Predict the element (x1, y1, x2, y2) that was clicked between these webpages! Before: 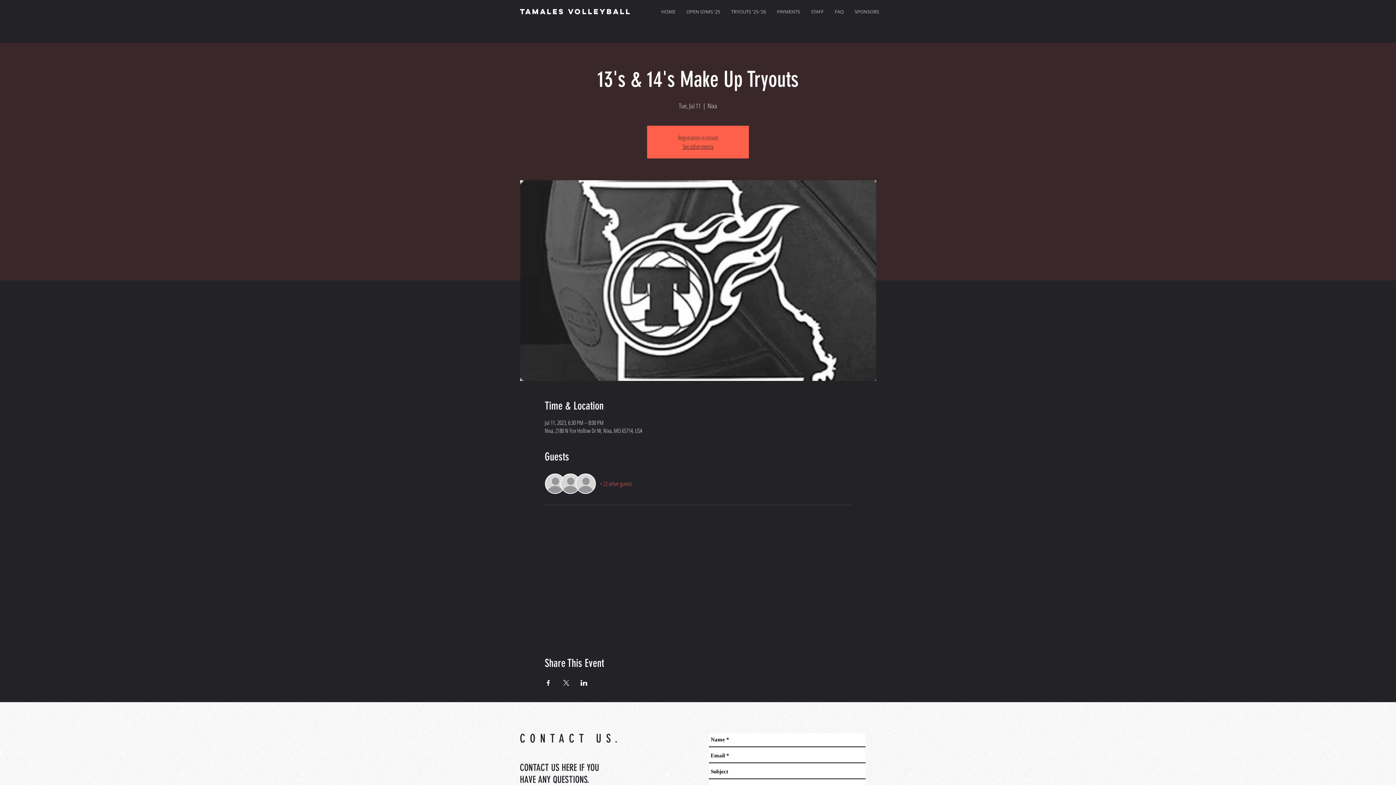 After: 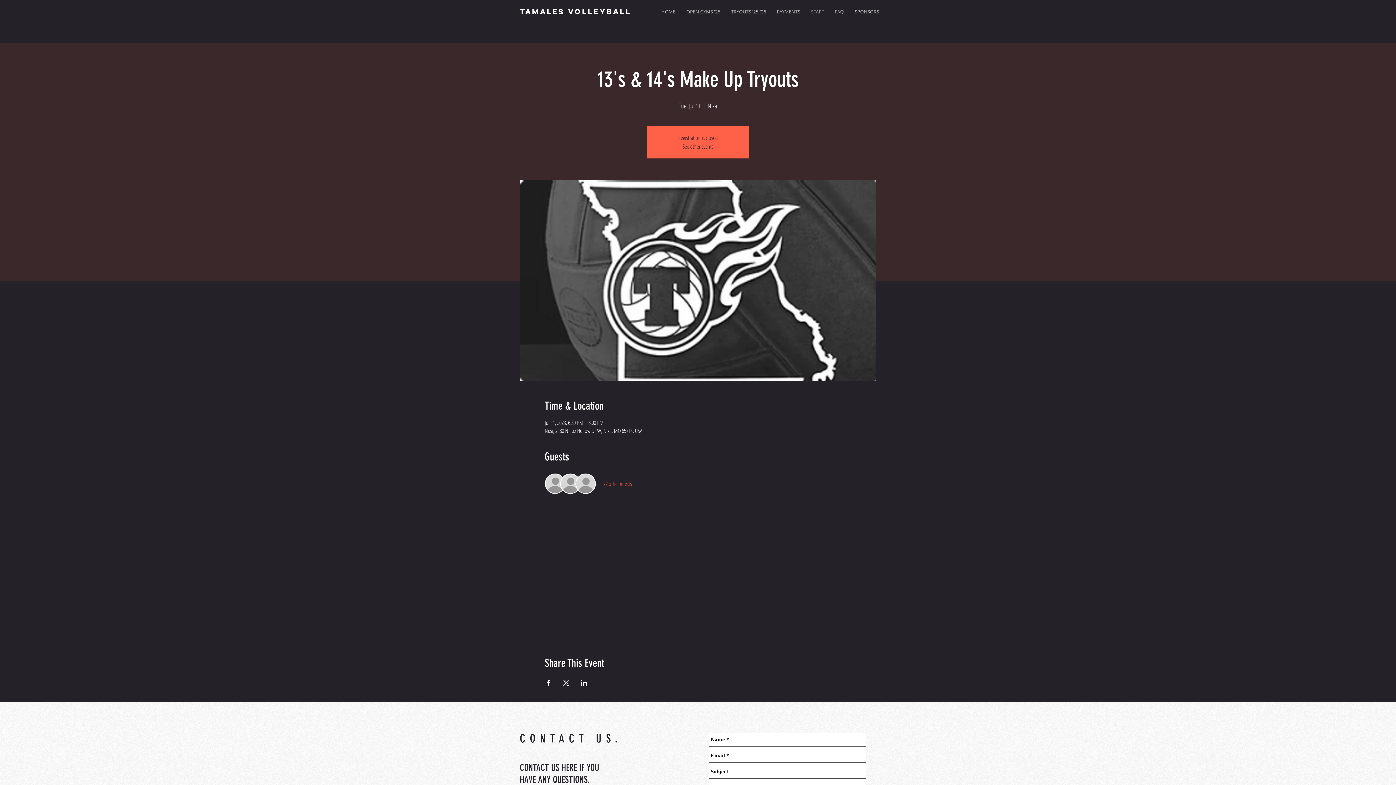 Action: label: Share event on LinkedIn bbox: (580, 680, 587, 686)